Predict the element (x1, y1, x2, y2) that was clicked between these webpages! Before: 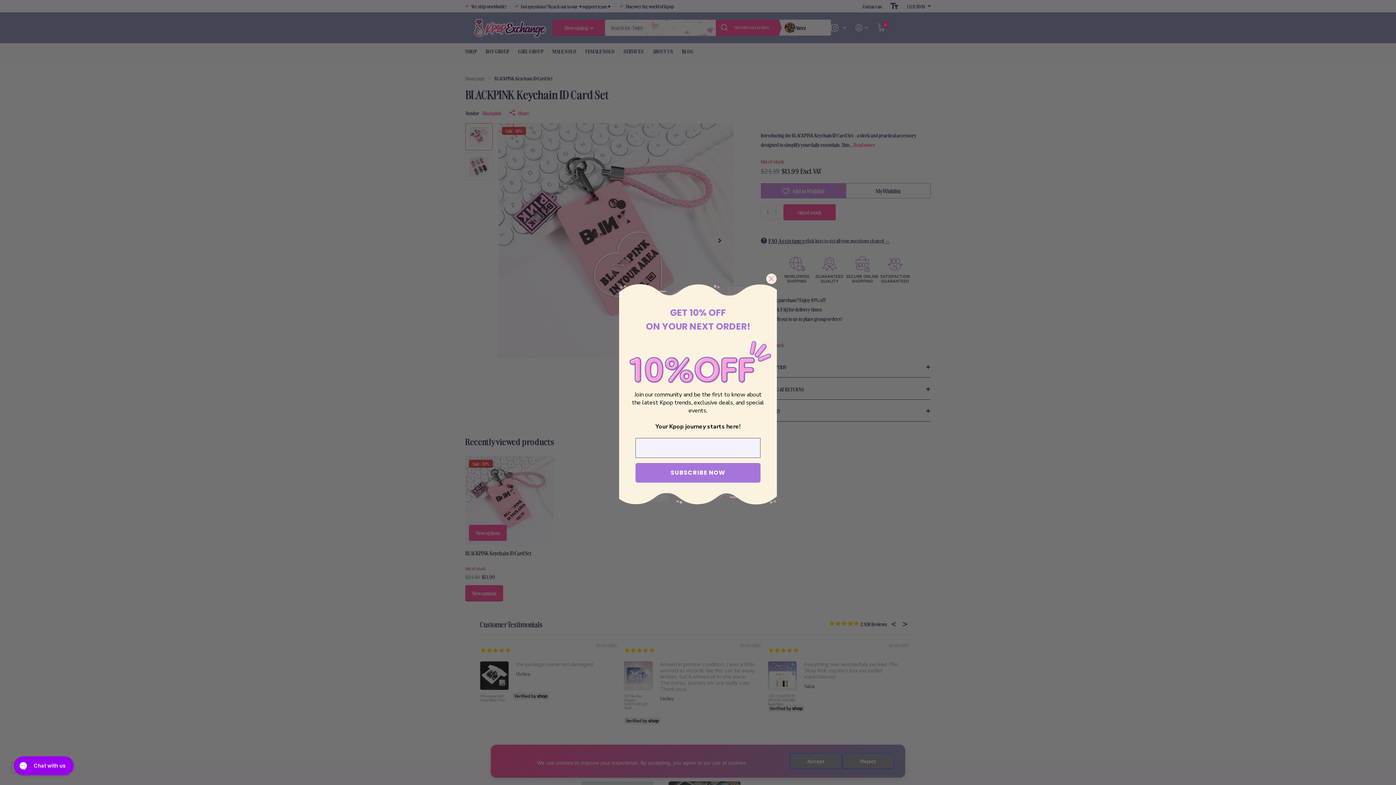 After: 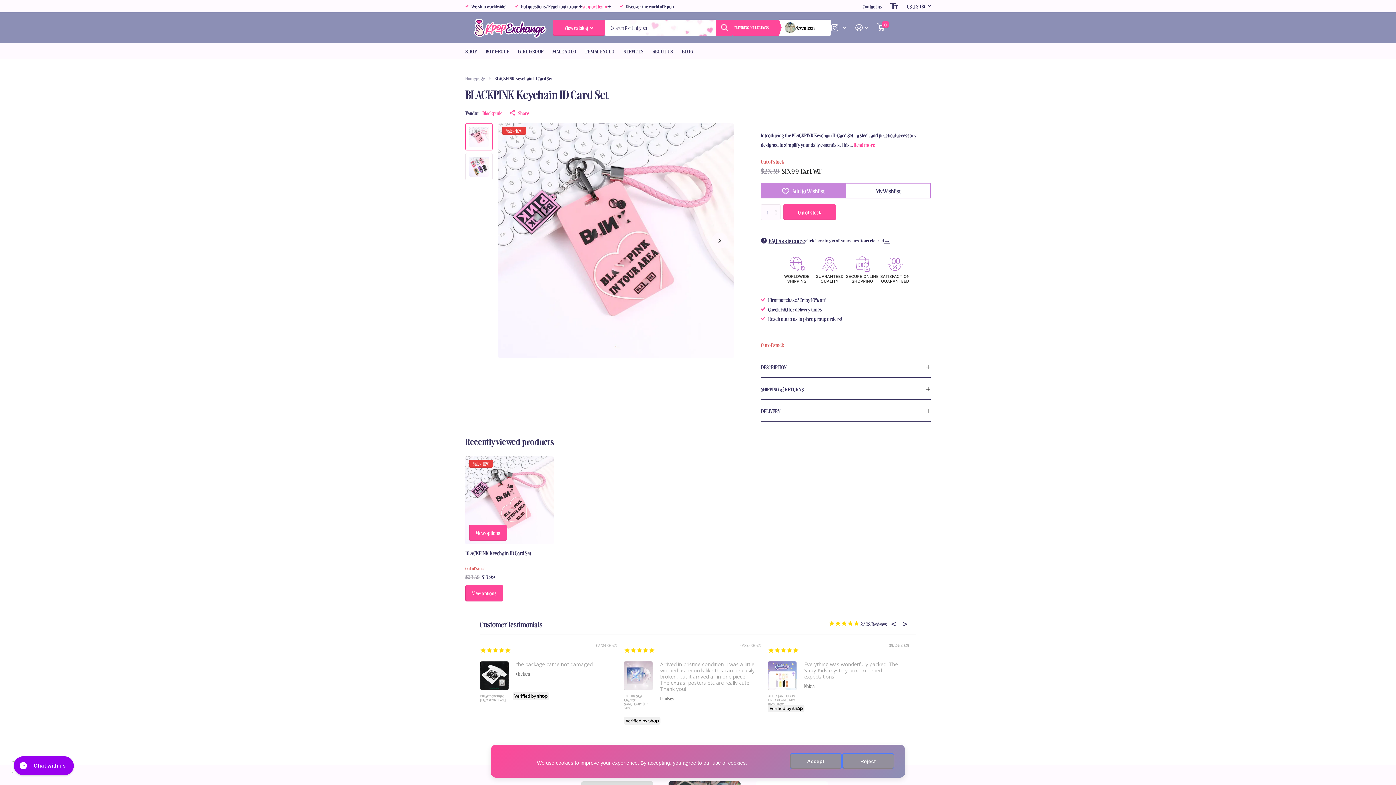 Action: bbox: (766, 273, 777, 284) label: Close dialog